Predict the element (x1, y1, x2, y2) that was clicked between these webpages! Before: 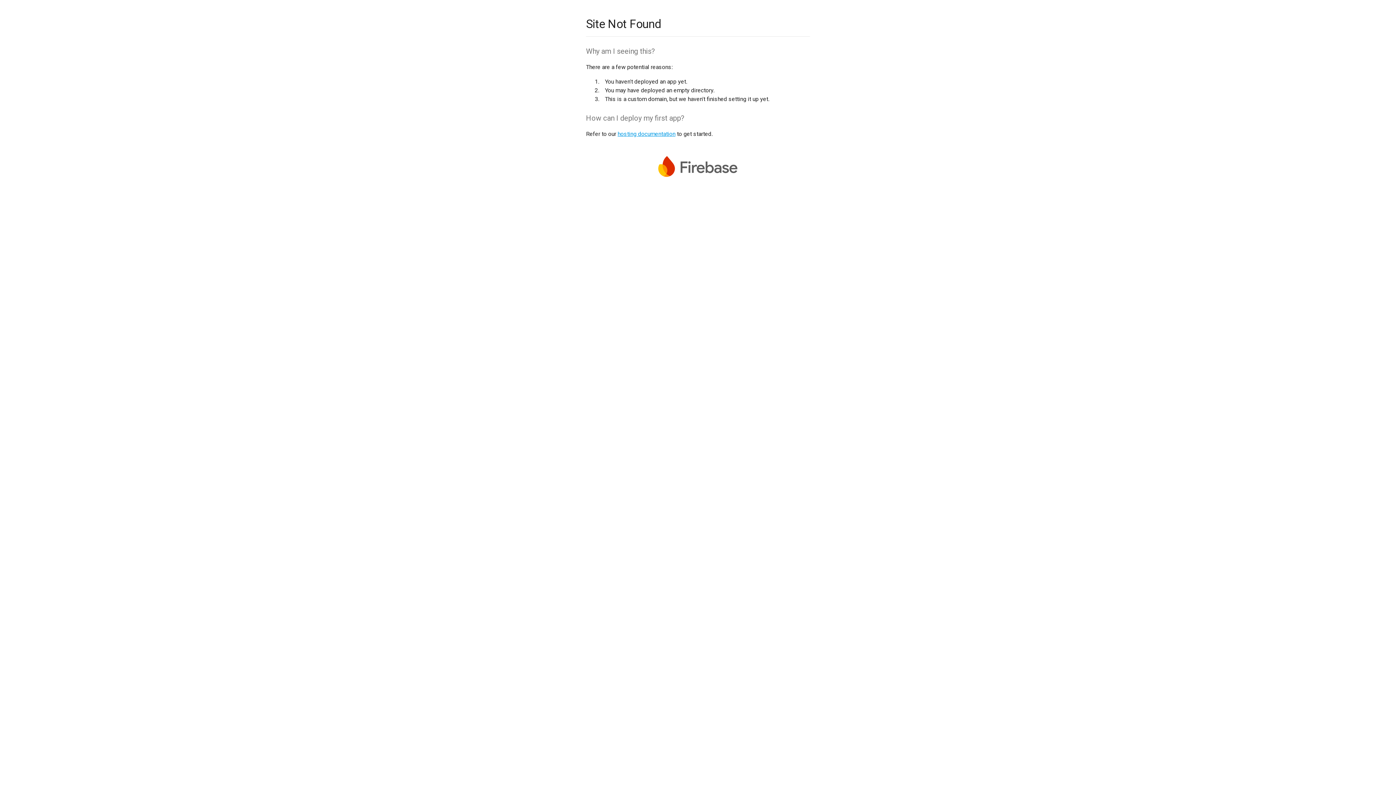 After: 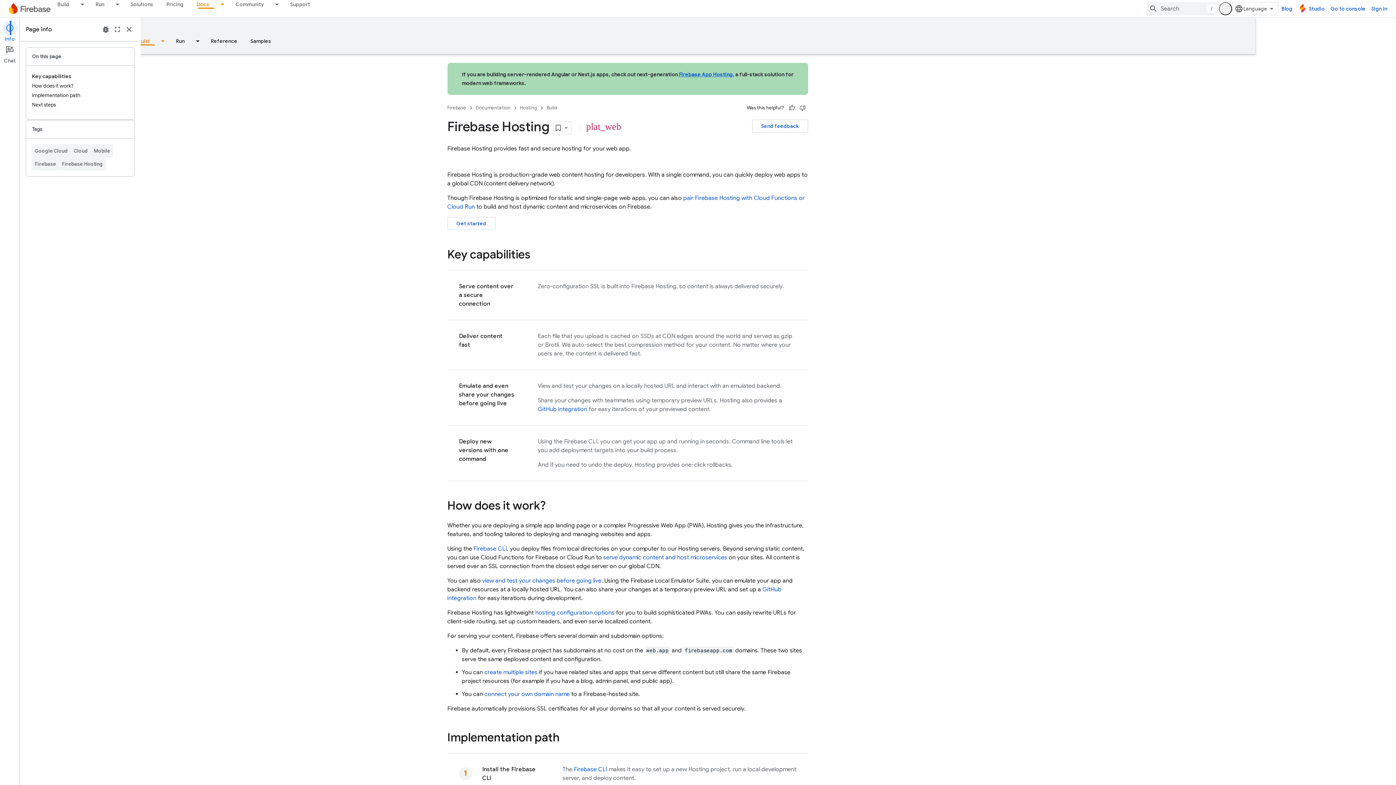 Action: label: hosting documentation bbox: (617, 130, 675, 137)